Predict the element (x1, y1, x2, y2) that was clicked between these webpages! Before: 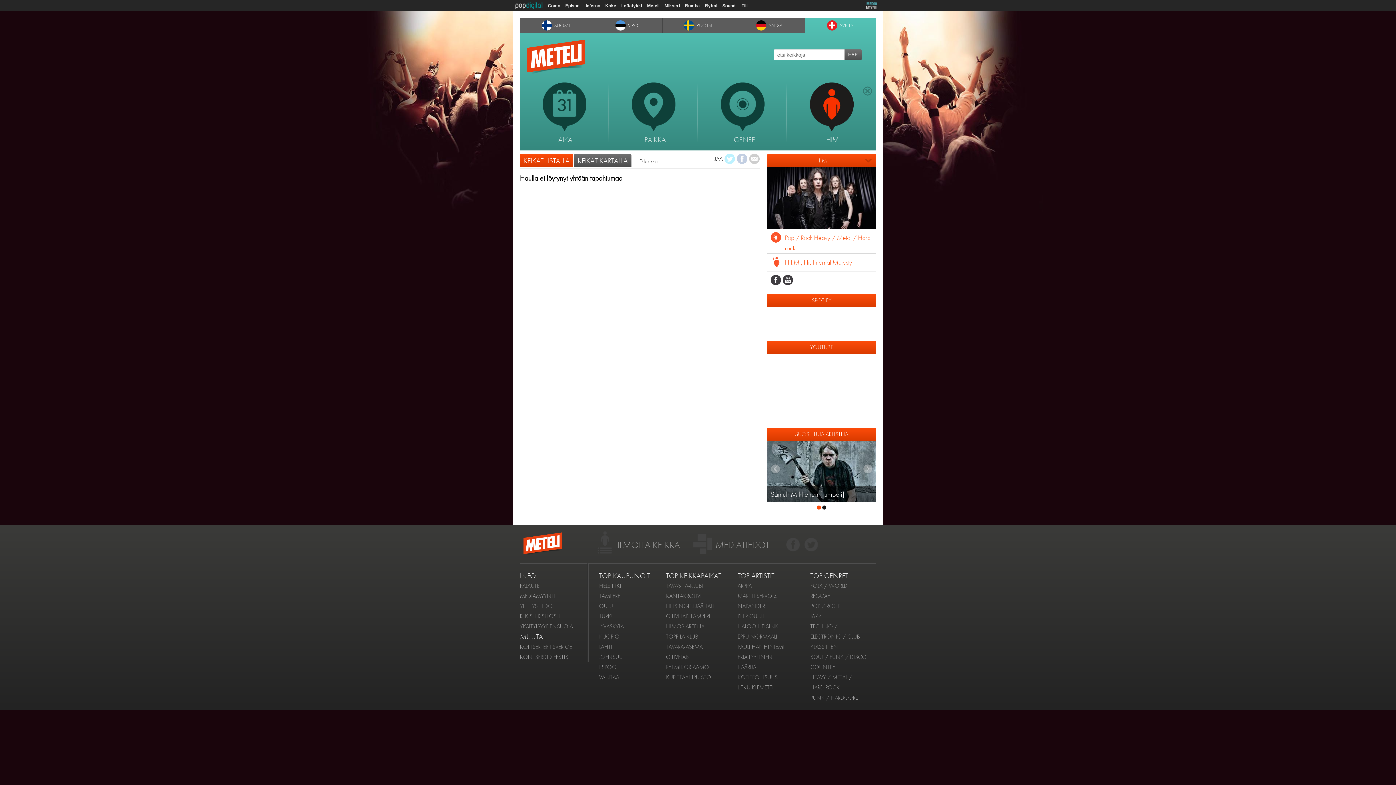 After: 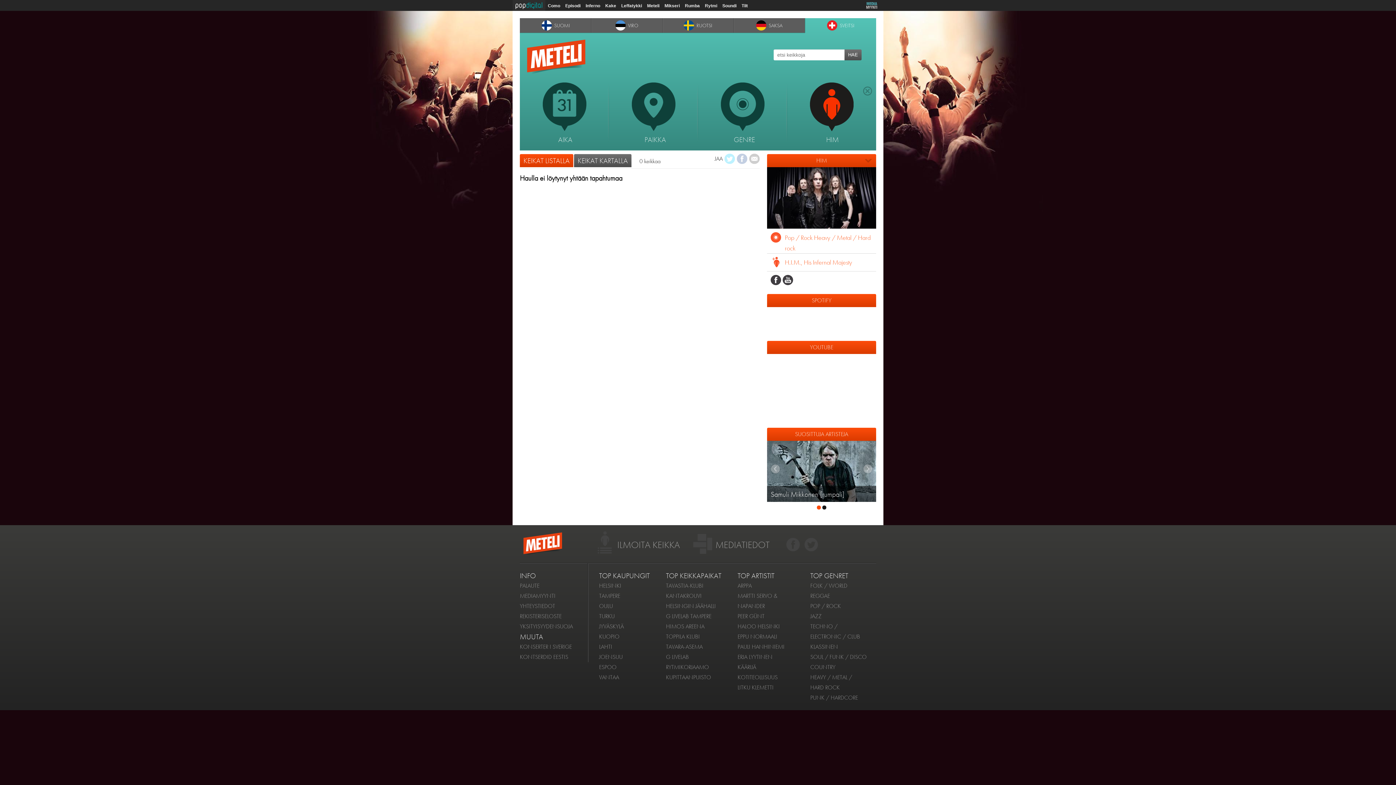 Action: bbox: (512, 0, 545, 10)